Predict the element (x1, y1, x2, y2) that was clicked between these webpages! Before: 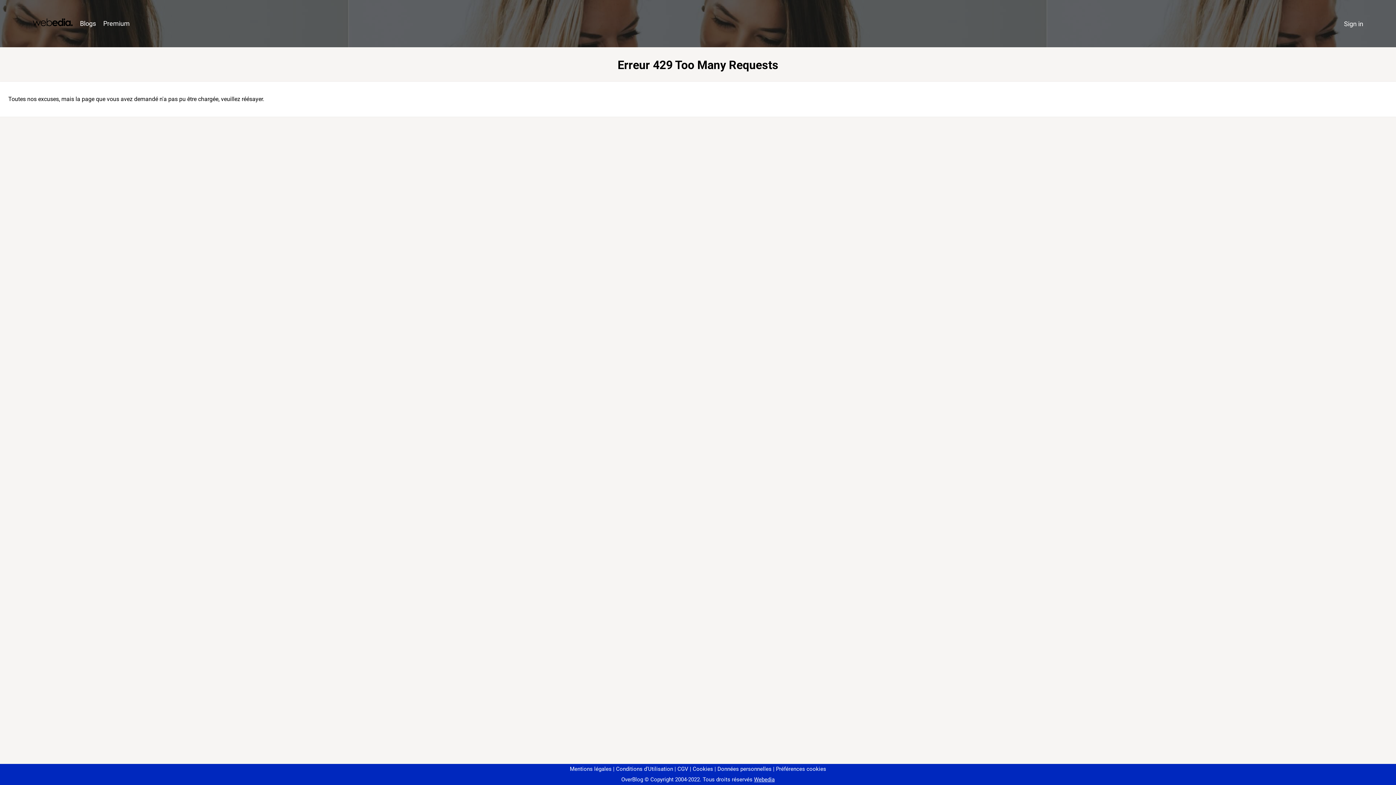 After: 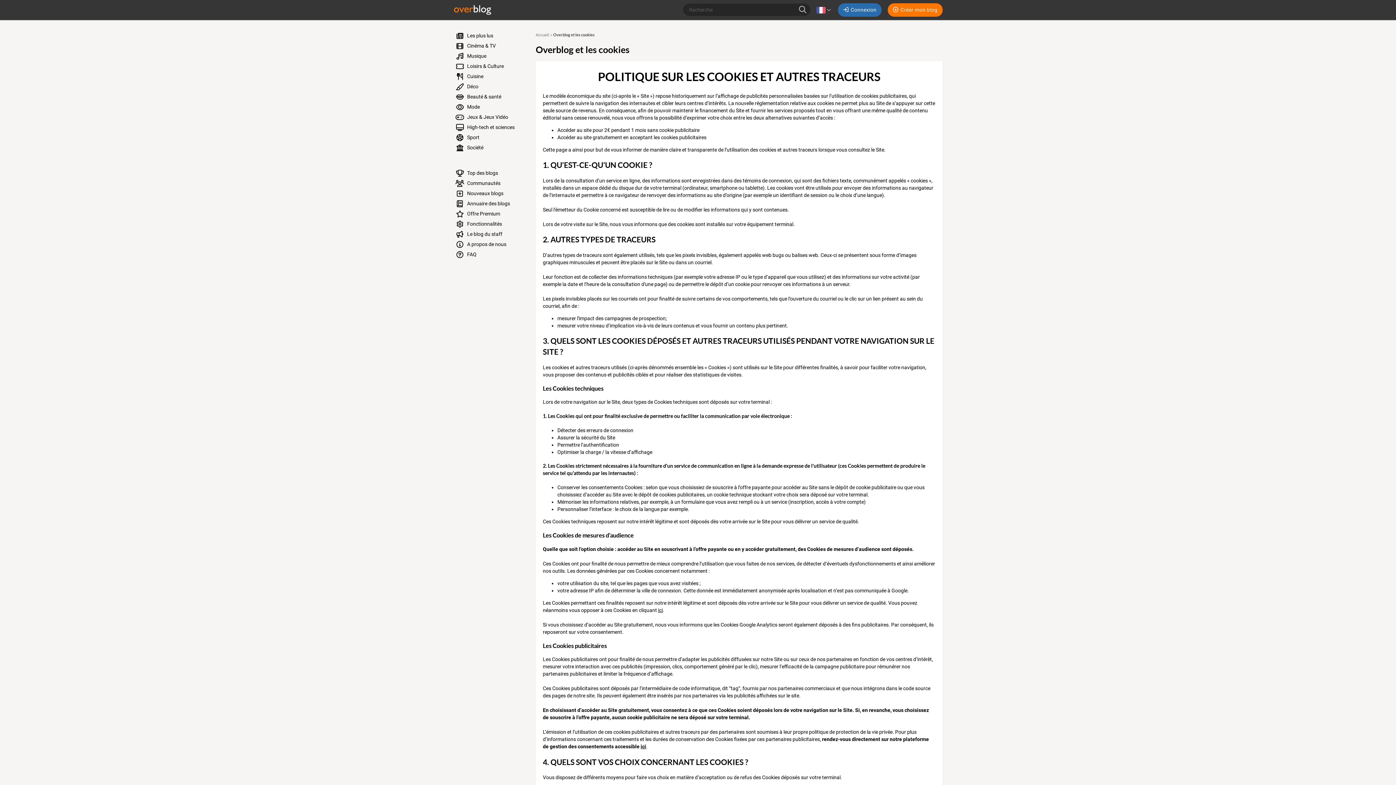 Action: bbox: (690, 766, 713, 772) label: Cookies